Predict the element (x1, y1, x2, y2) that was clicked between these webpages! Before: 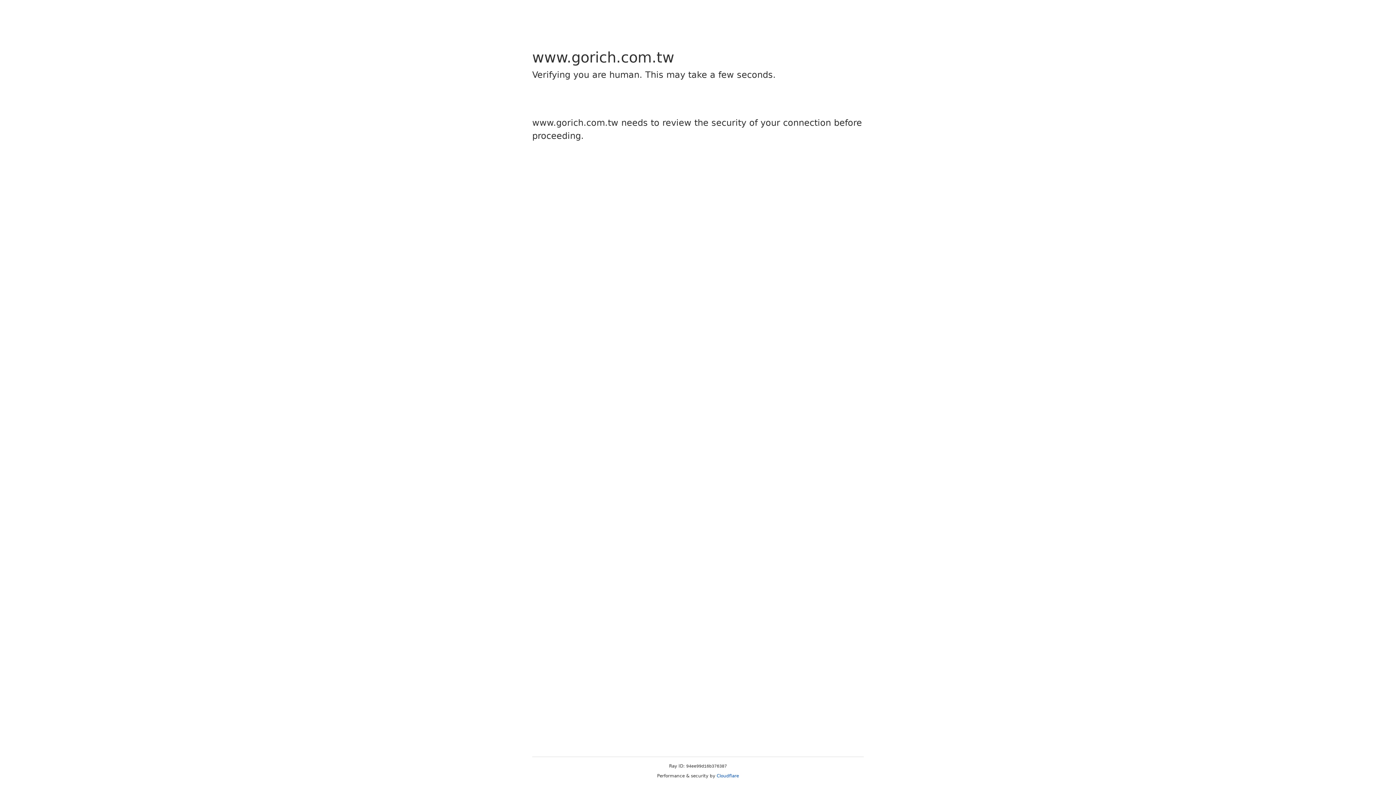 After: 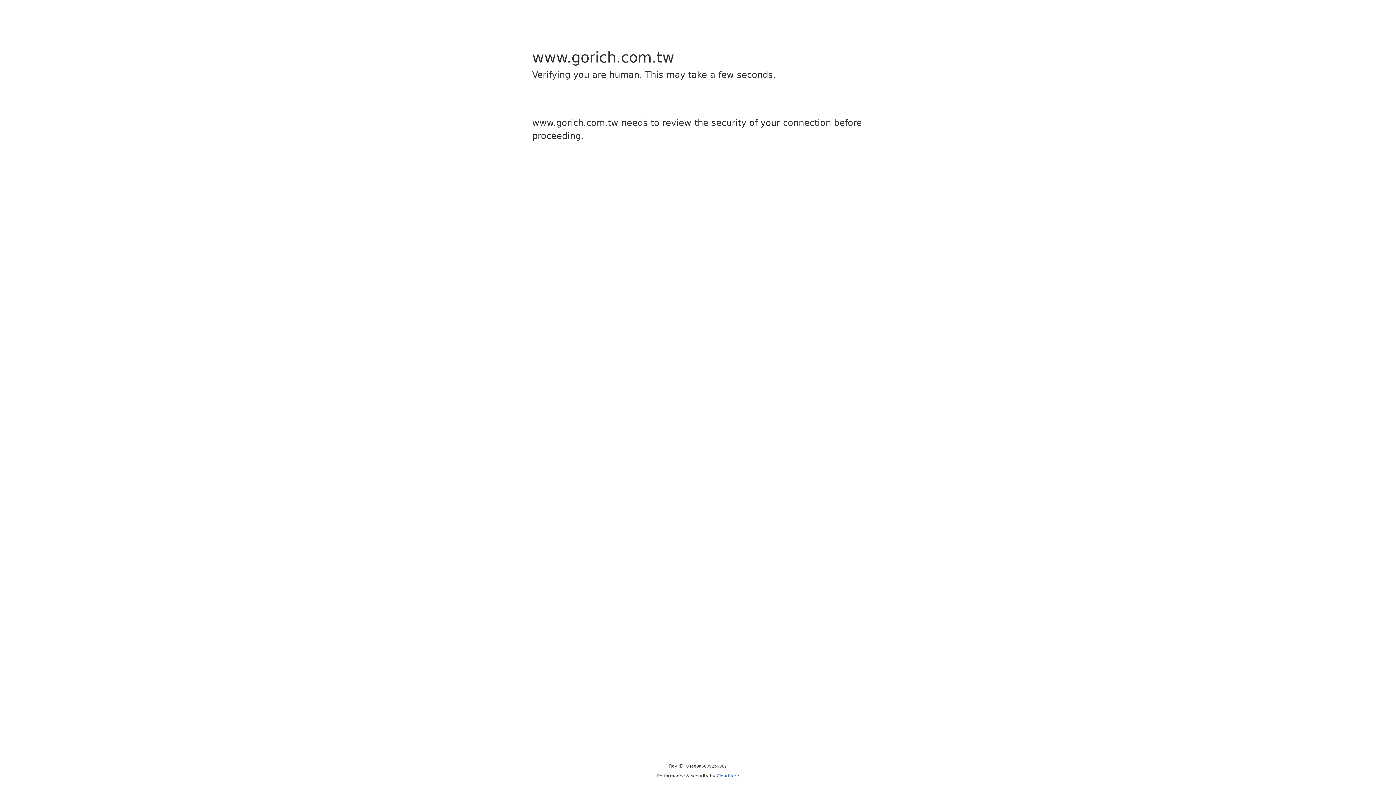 Action: label: Cloudflare bbox: (716, 773, 739, 778)